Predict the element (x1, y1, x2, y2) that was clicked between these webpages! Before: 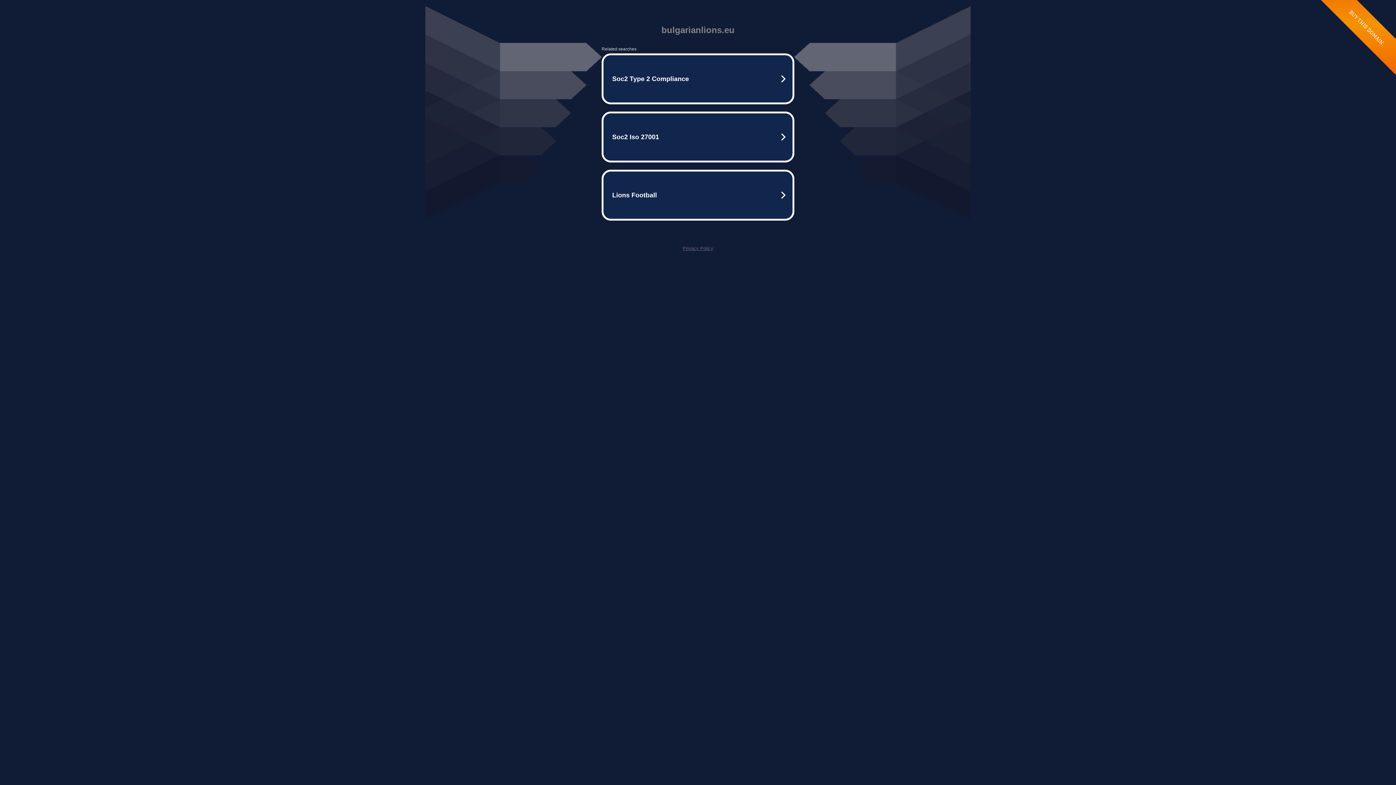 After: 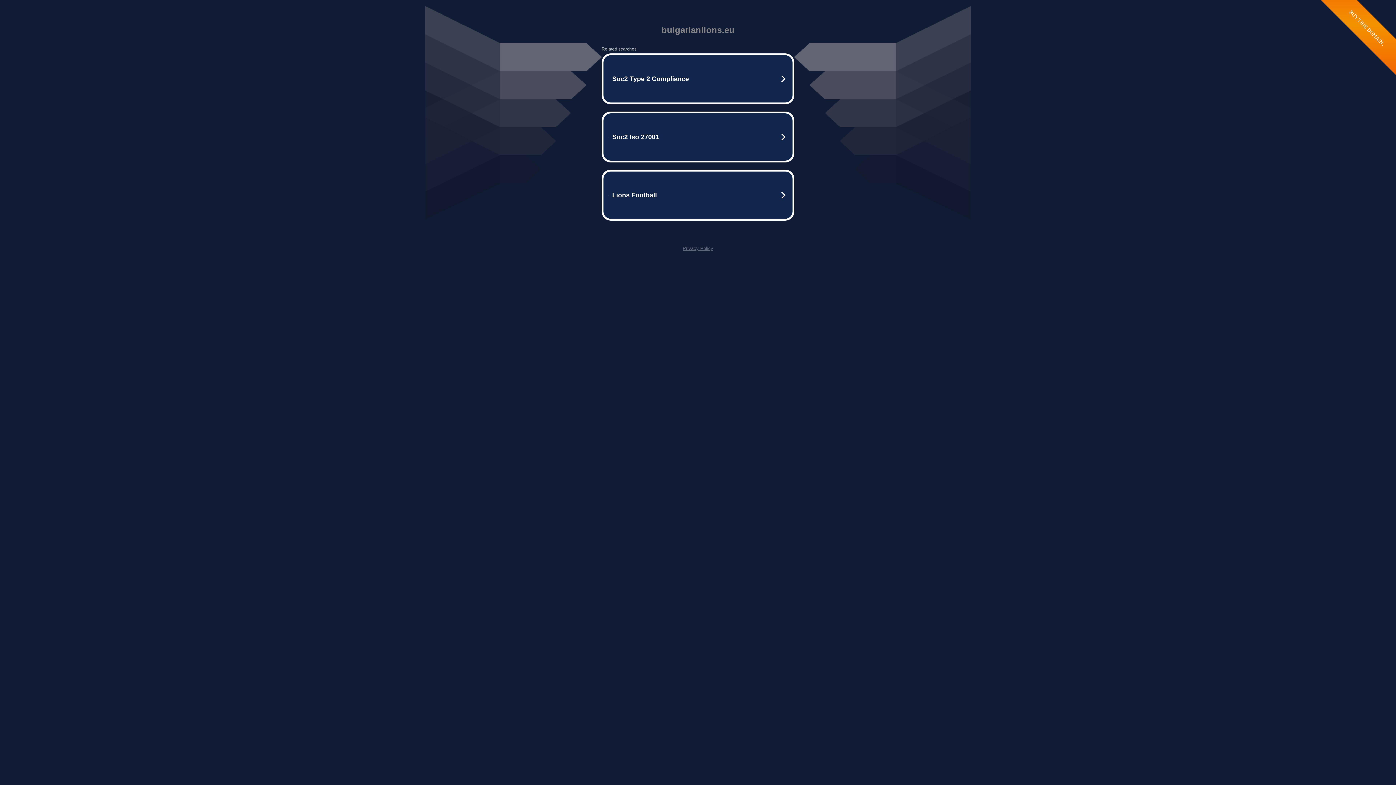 Action: bbox: (682, 245, 713, 251) label: Privacy Policy